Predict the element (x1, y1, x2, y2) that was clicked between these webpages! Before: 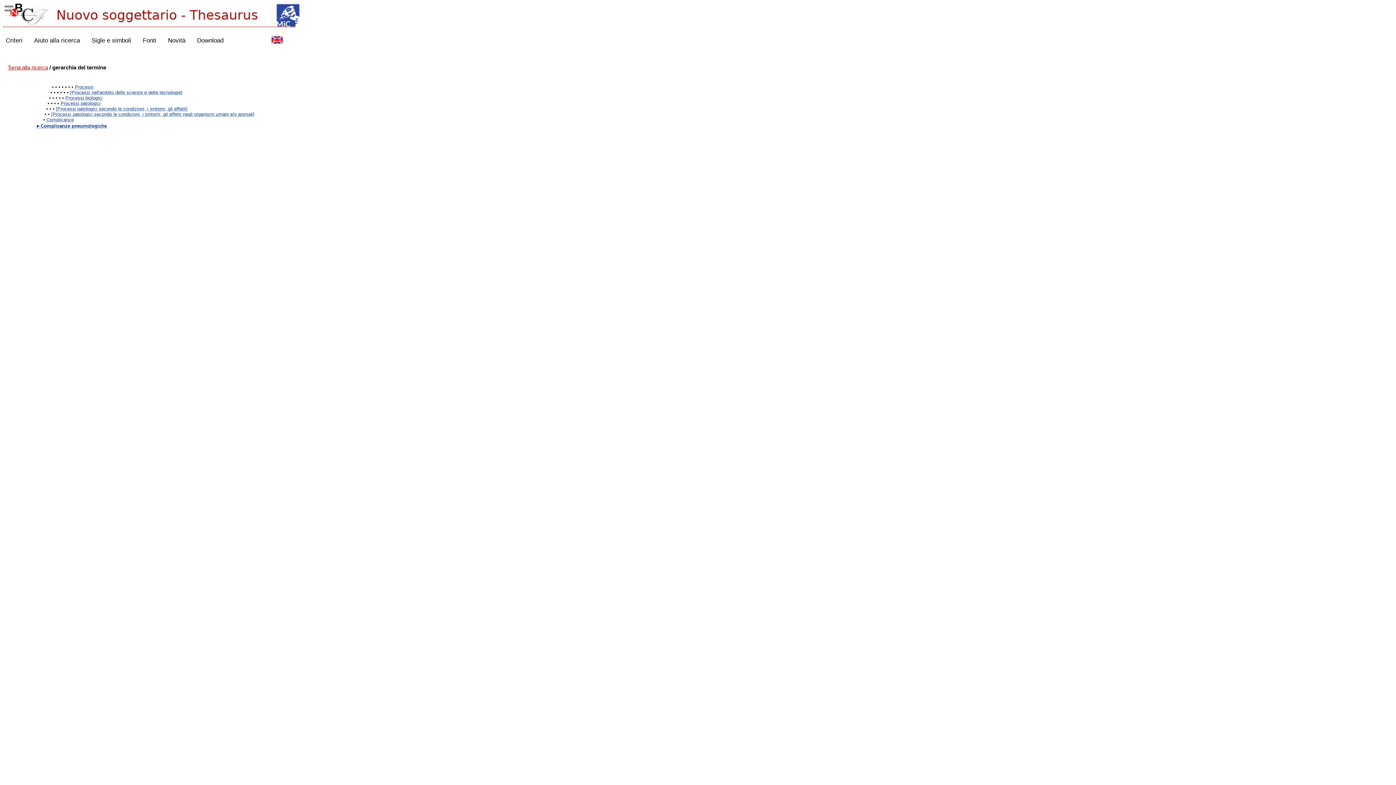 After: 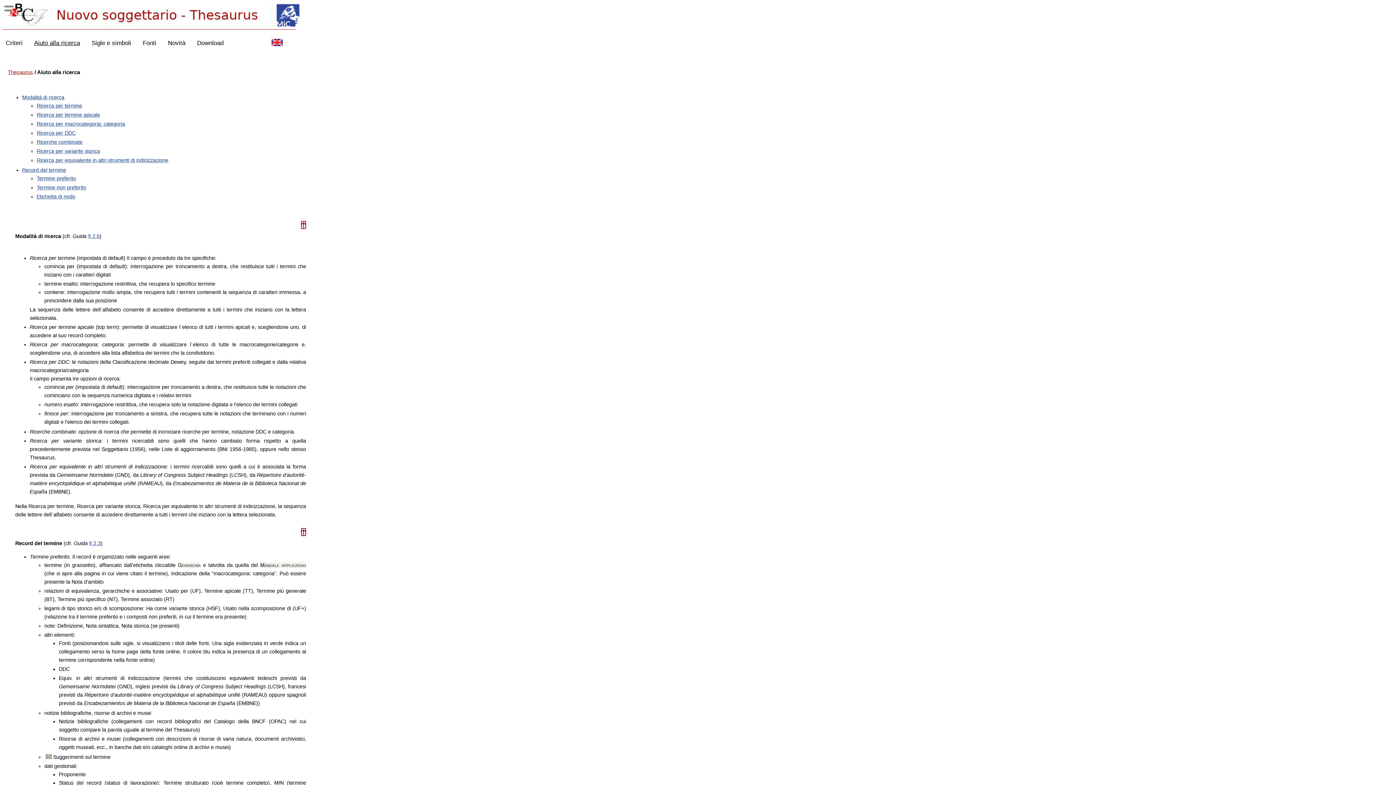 Action: bbox: (28, 29, 85, 52) label: Aiuto alla ricerca